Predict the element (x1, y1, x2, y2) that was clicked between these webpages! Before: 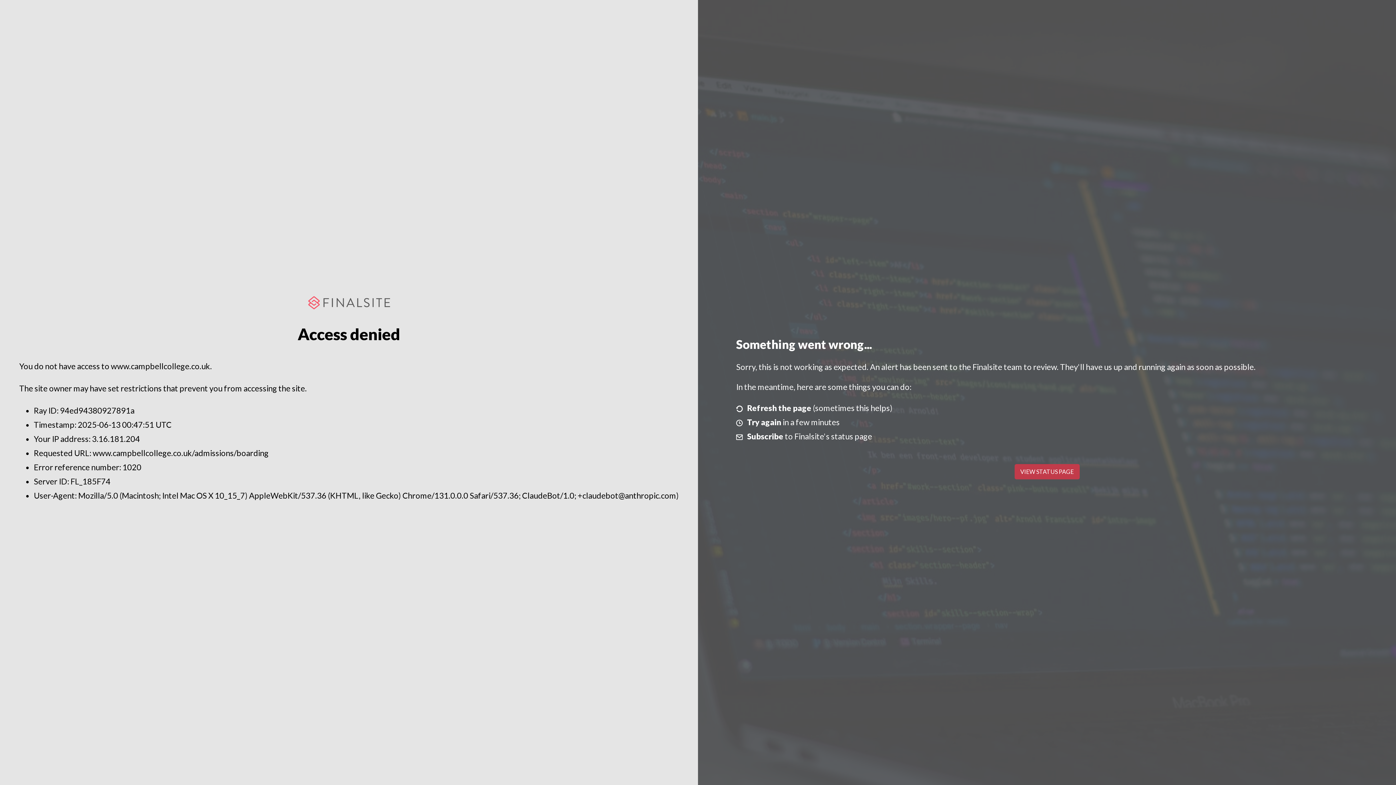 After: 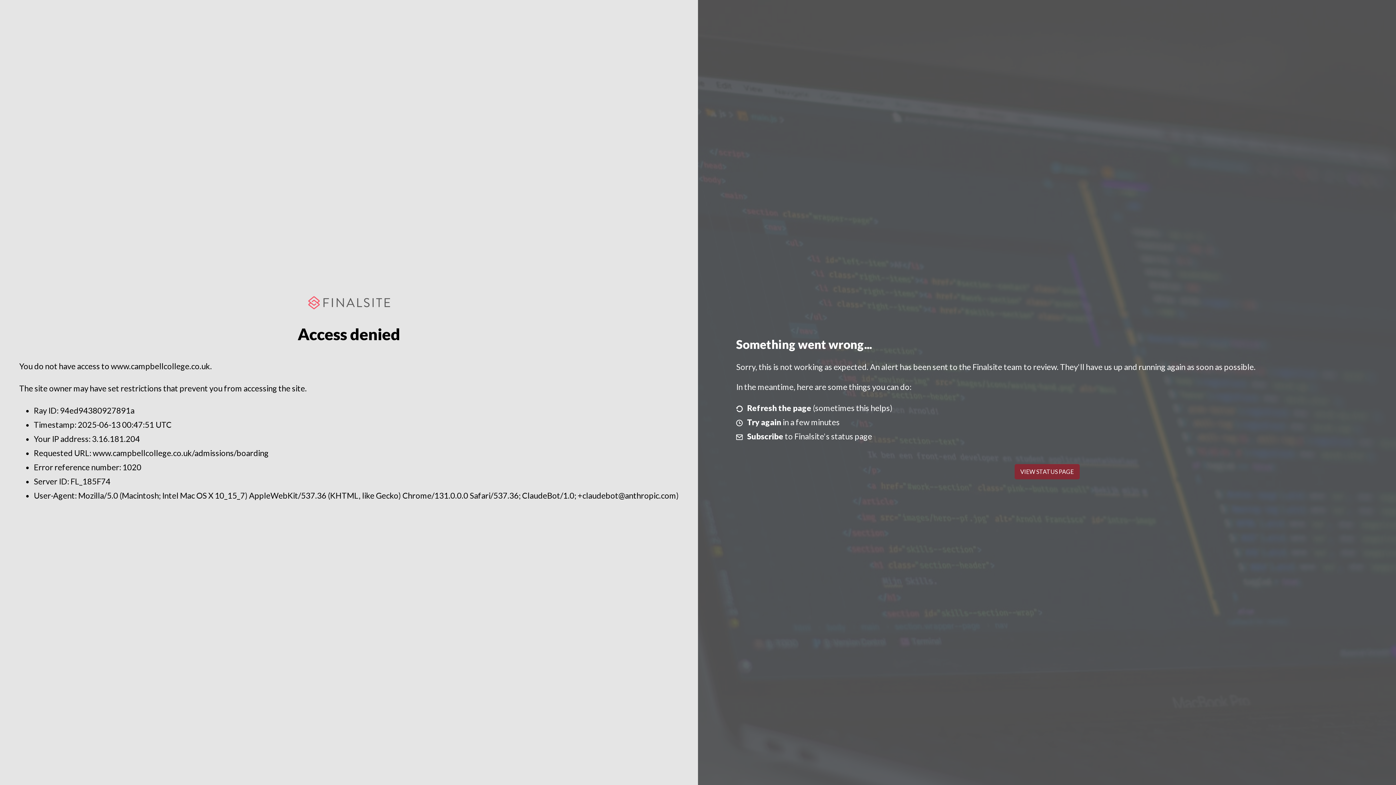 Action: label: VIEW STATUS PAGE bbox: (1014, 464, 1079, 479)